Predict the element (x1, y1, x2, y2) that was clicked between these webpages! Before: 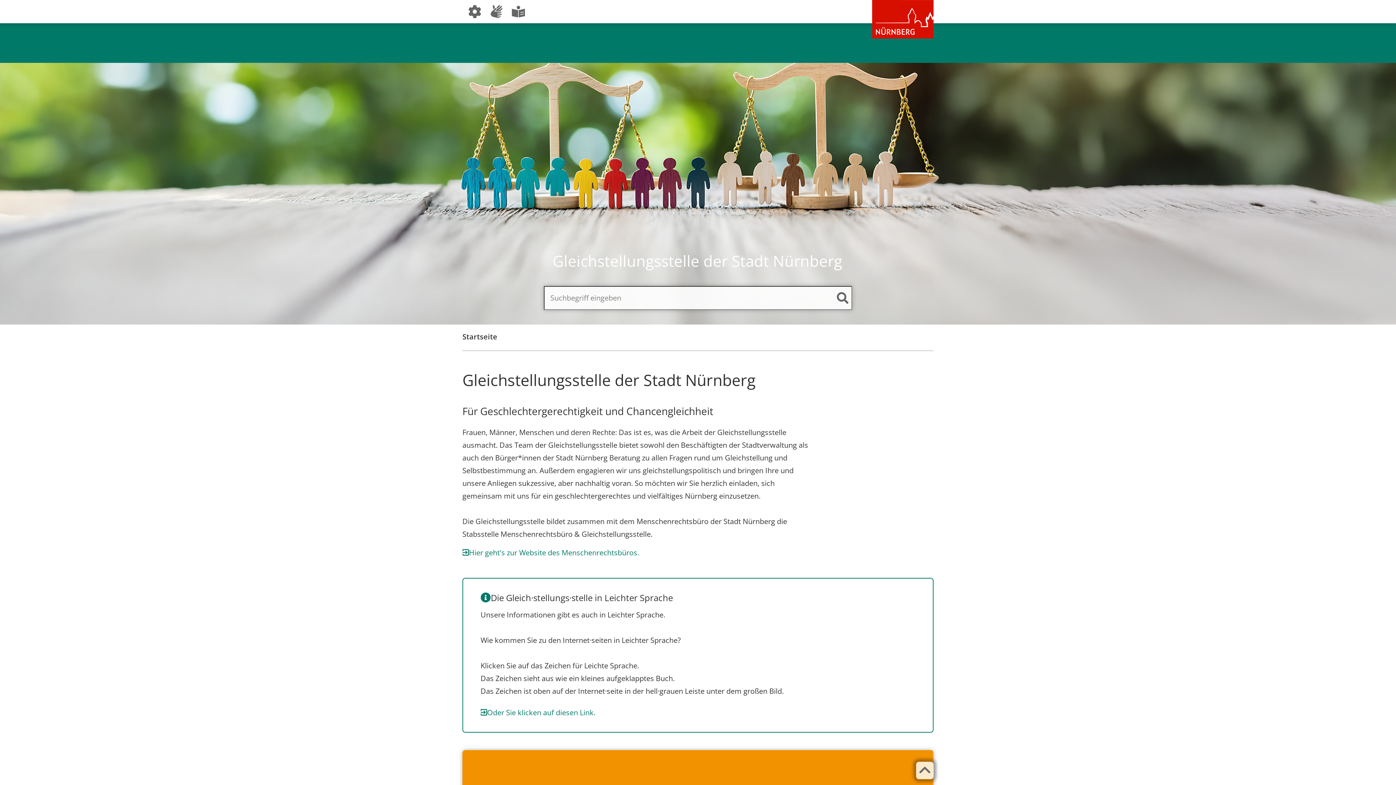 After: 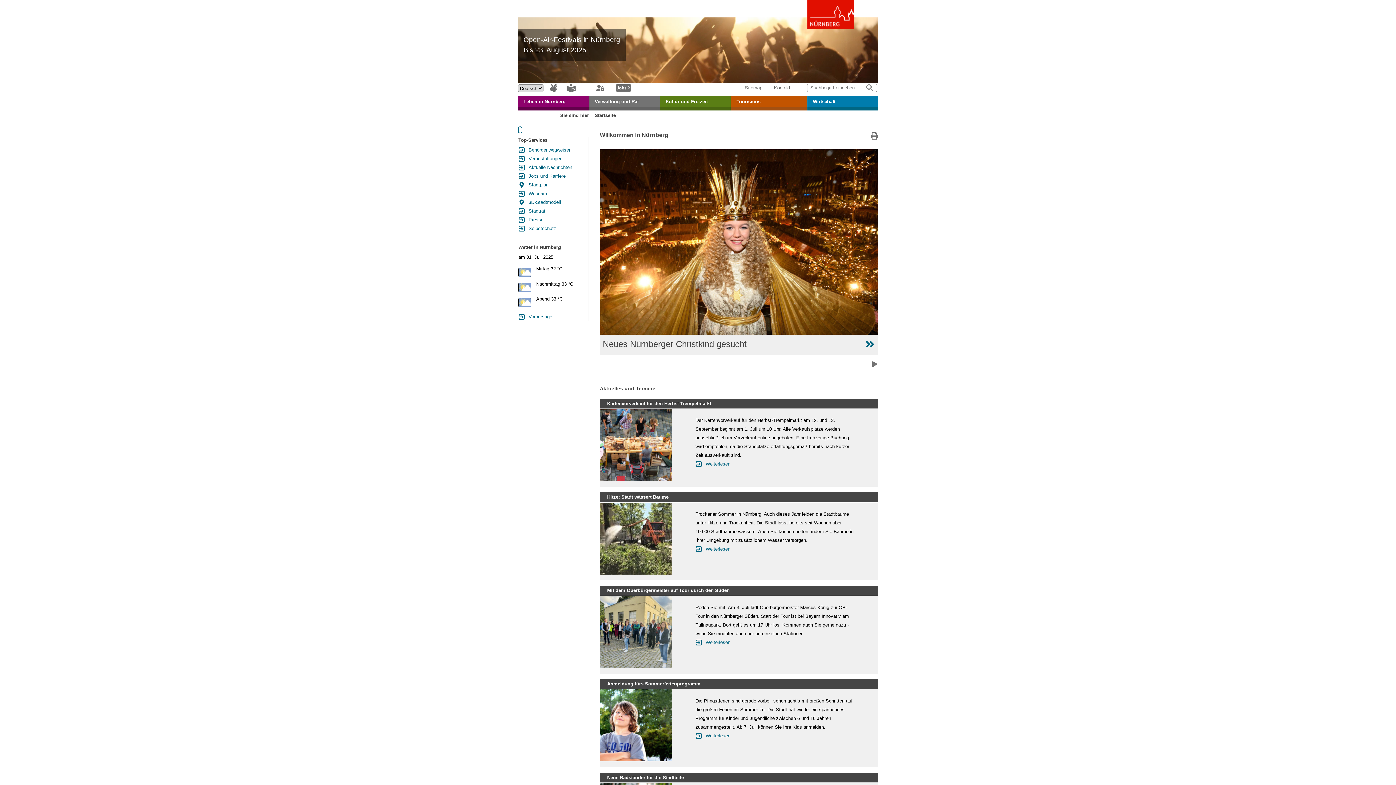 Action: bbox: (872, 0, 933, 38) label: Zur Startseite von nuernberg.de